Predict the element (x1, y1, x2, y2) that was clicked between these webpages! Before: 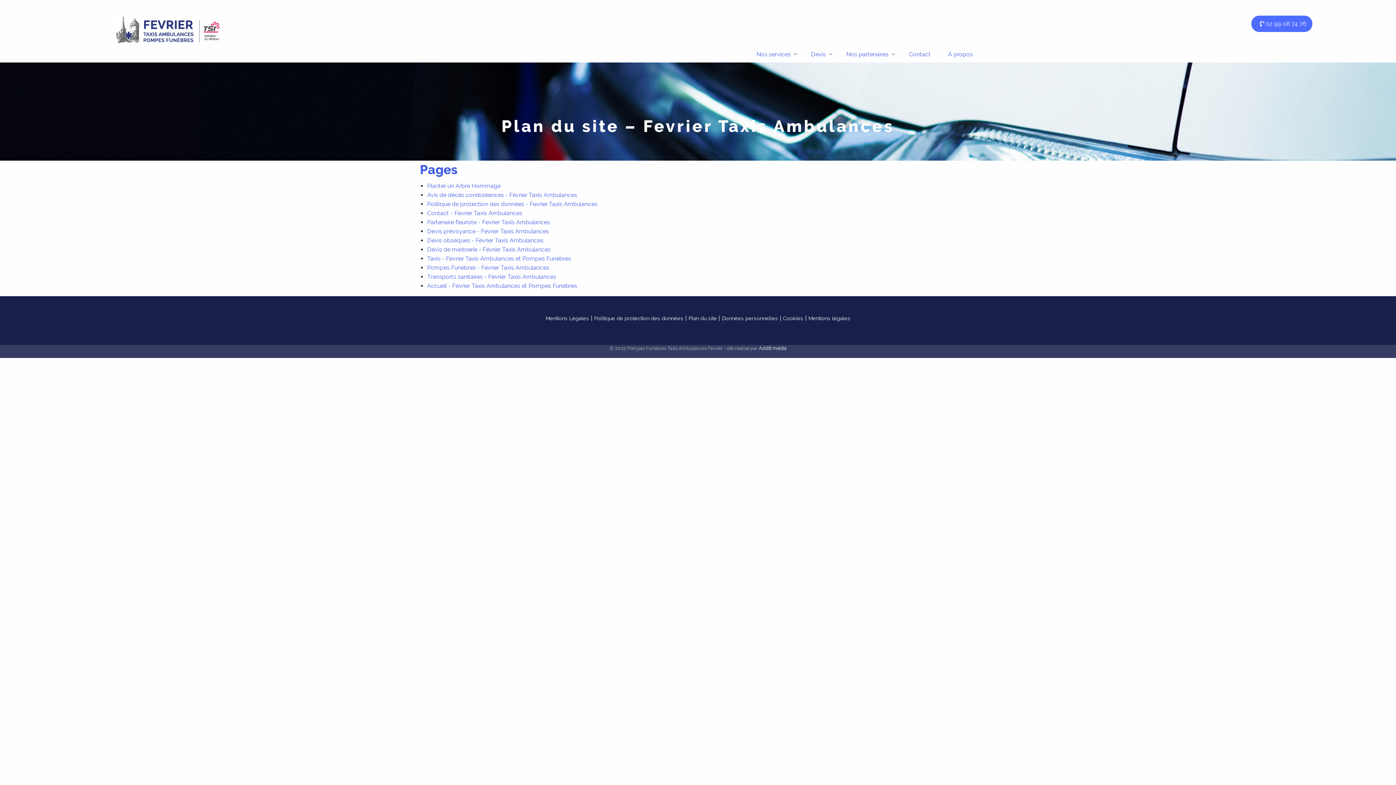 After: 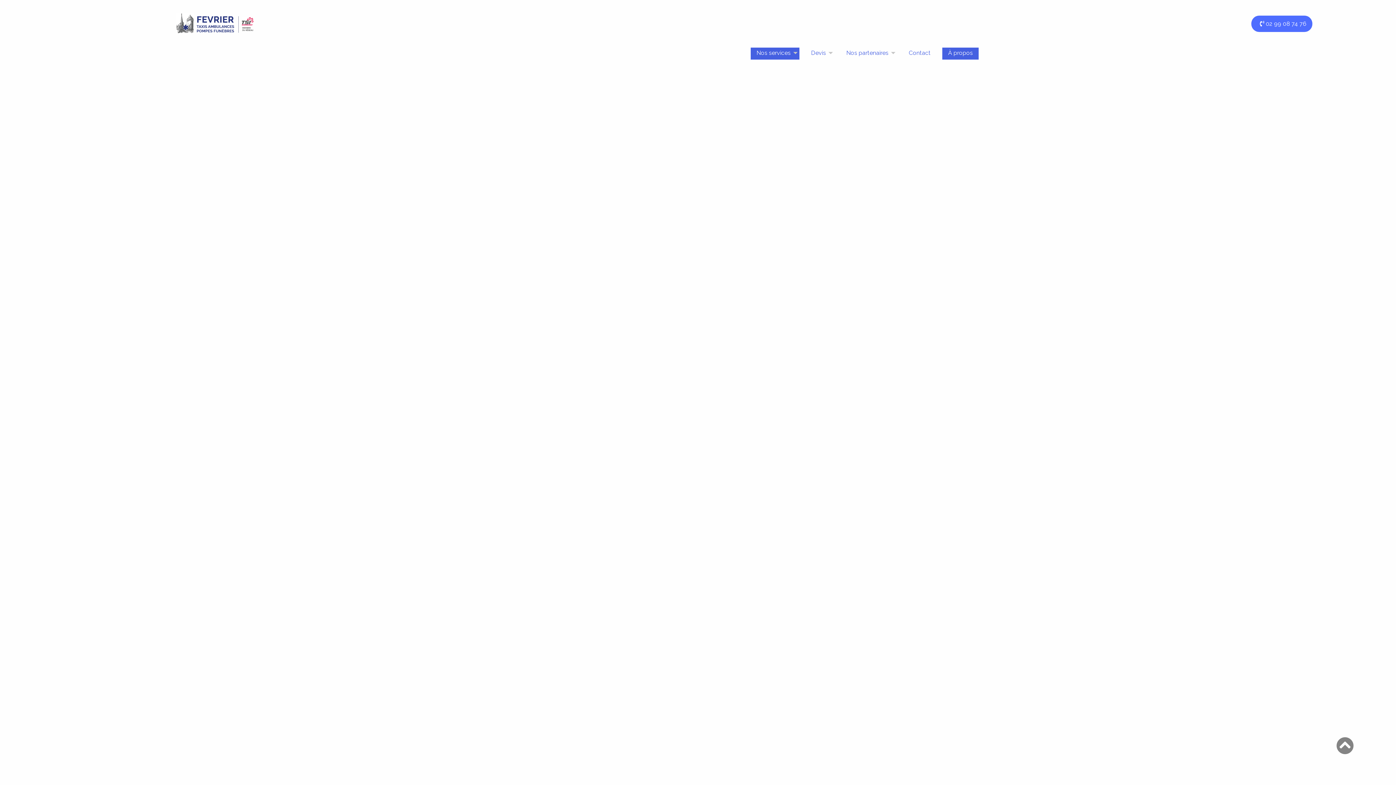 Action: bbox: (750, 47, 799, 62) label: Nos services